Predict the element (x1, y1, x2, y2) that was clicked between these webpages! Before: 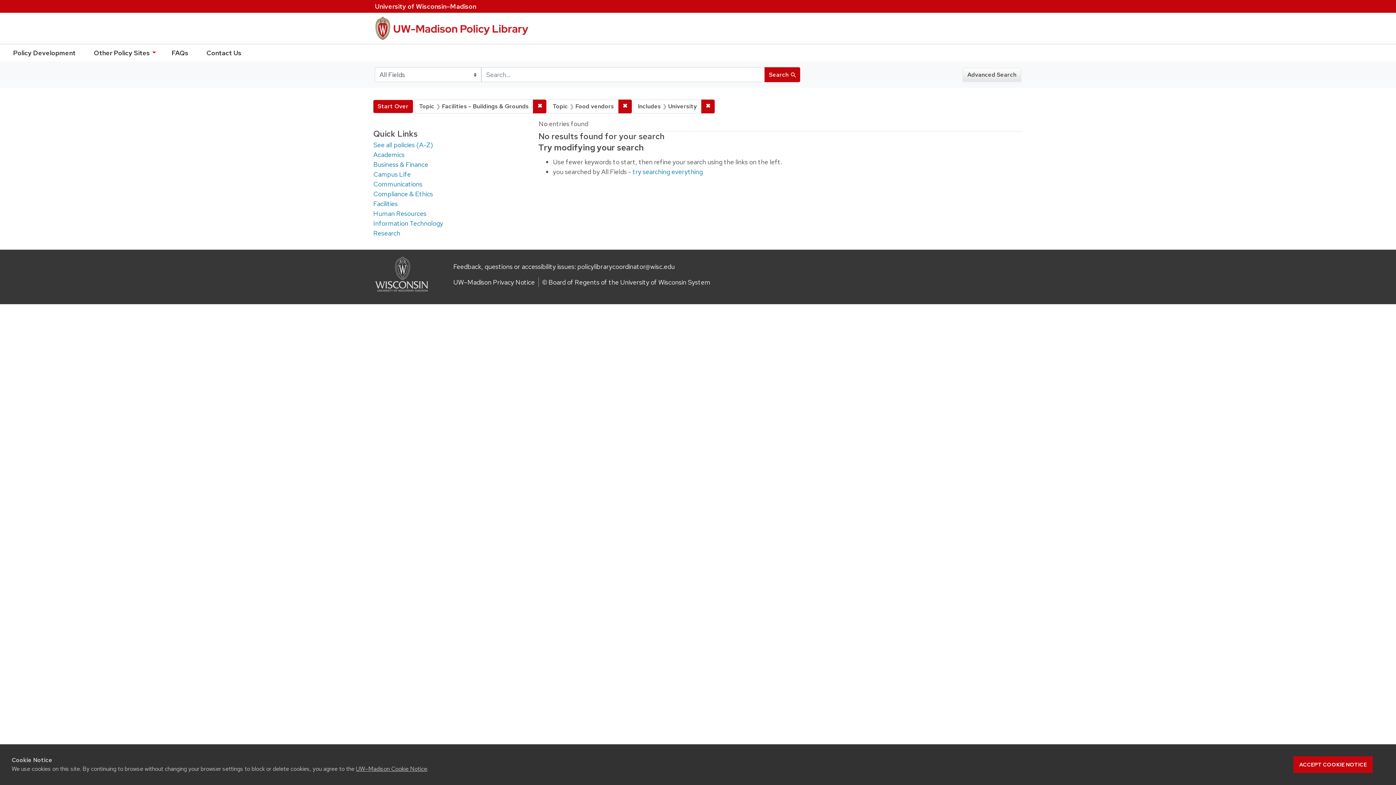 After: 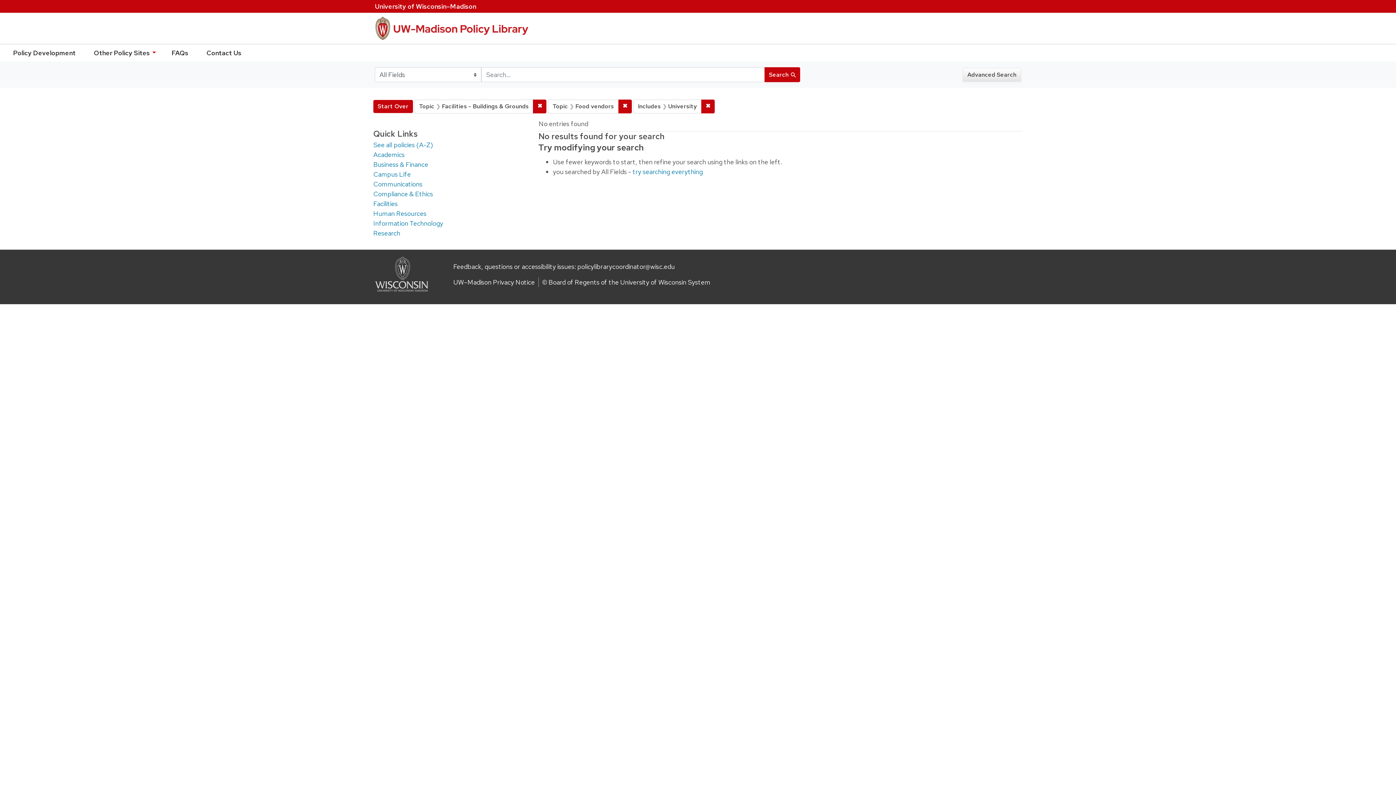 Action: bbox: (1293, 756, 1373, 773) label: Accept cookie notice